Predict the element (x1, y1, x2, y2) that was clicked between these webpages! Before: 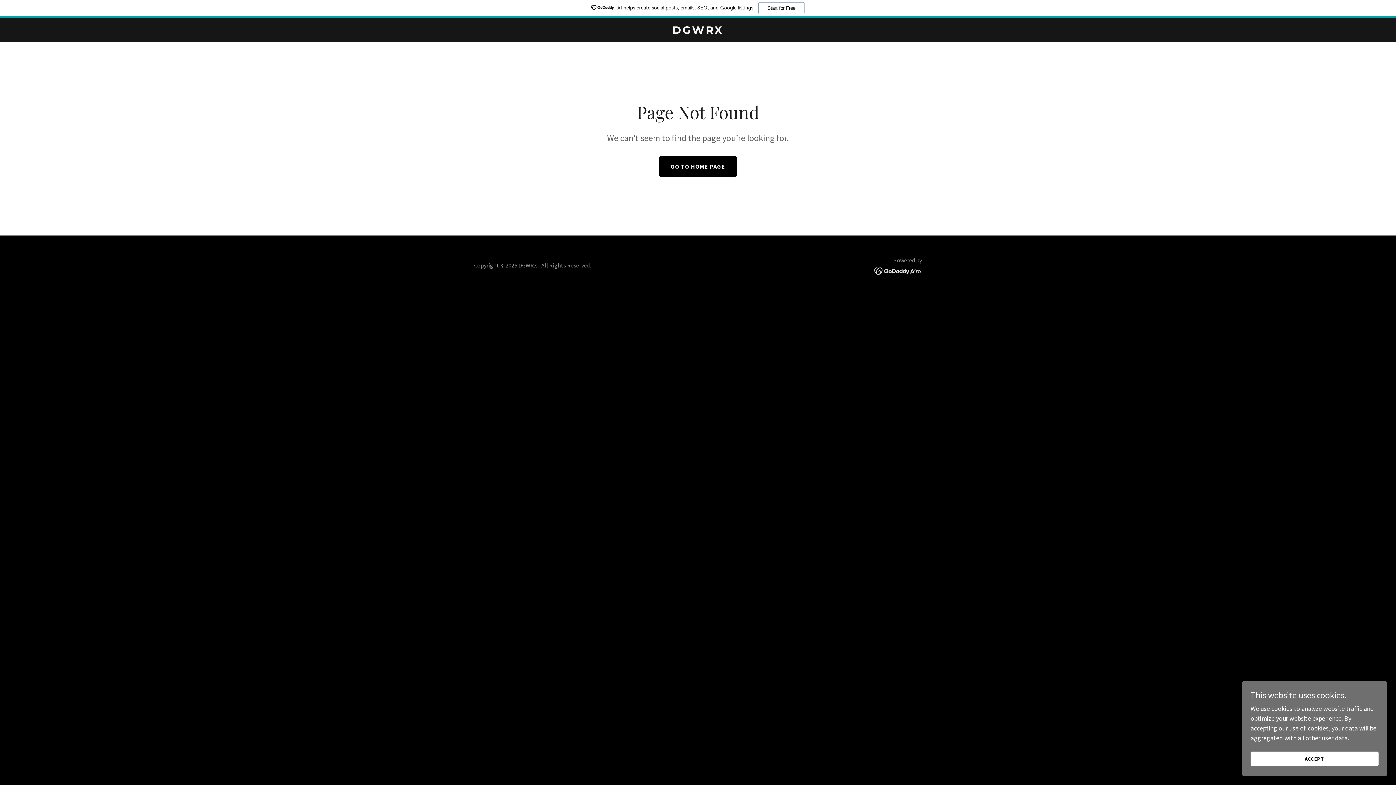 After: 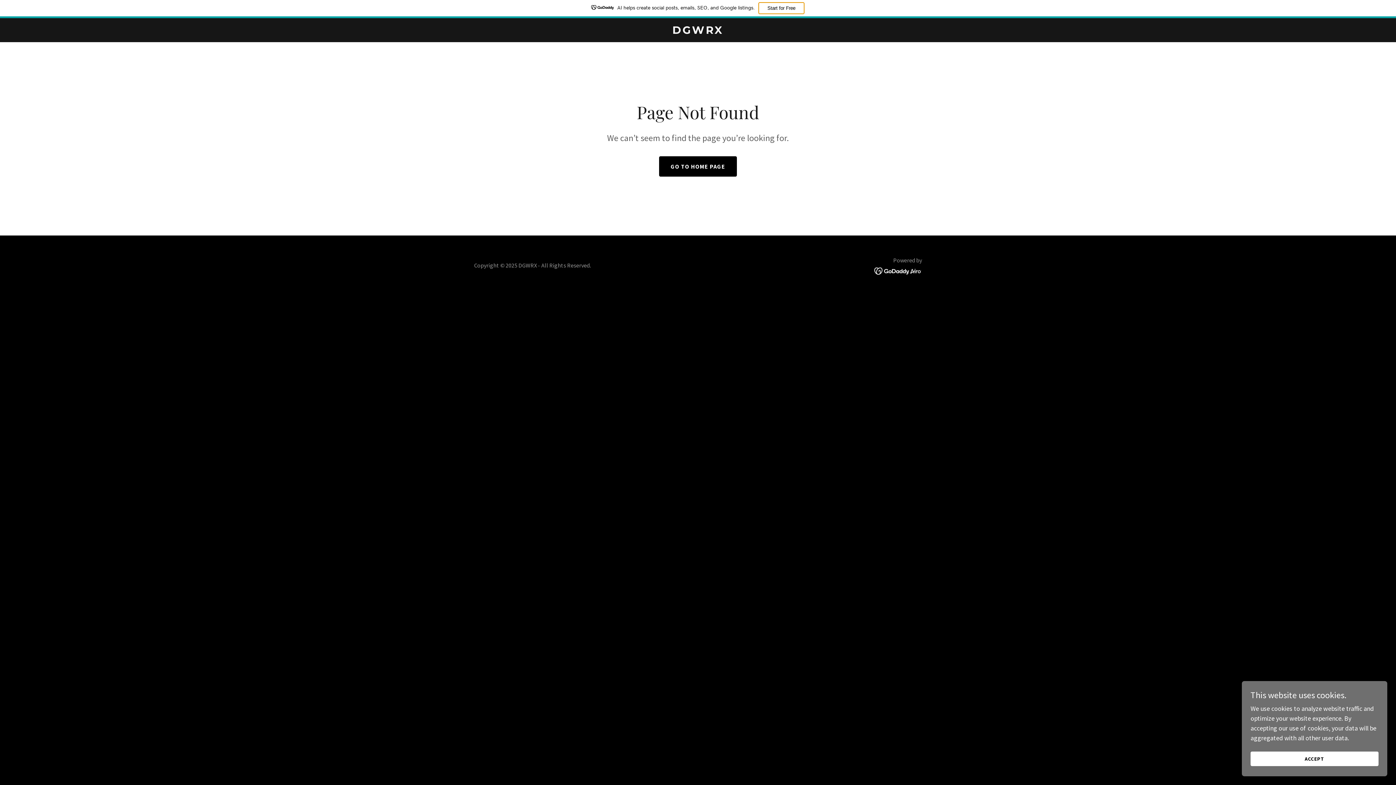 Action: bbox: (758, 2, 804, 14) label: Start for Free